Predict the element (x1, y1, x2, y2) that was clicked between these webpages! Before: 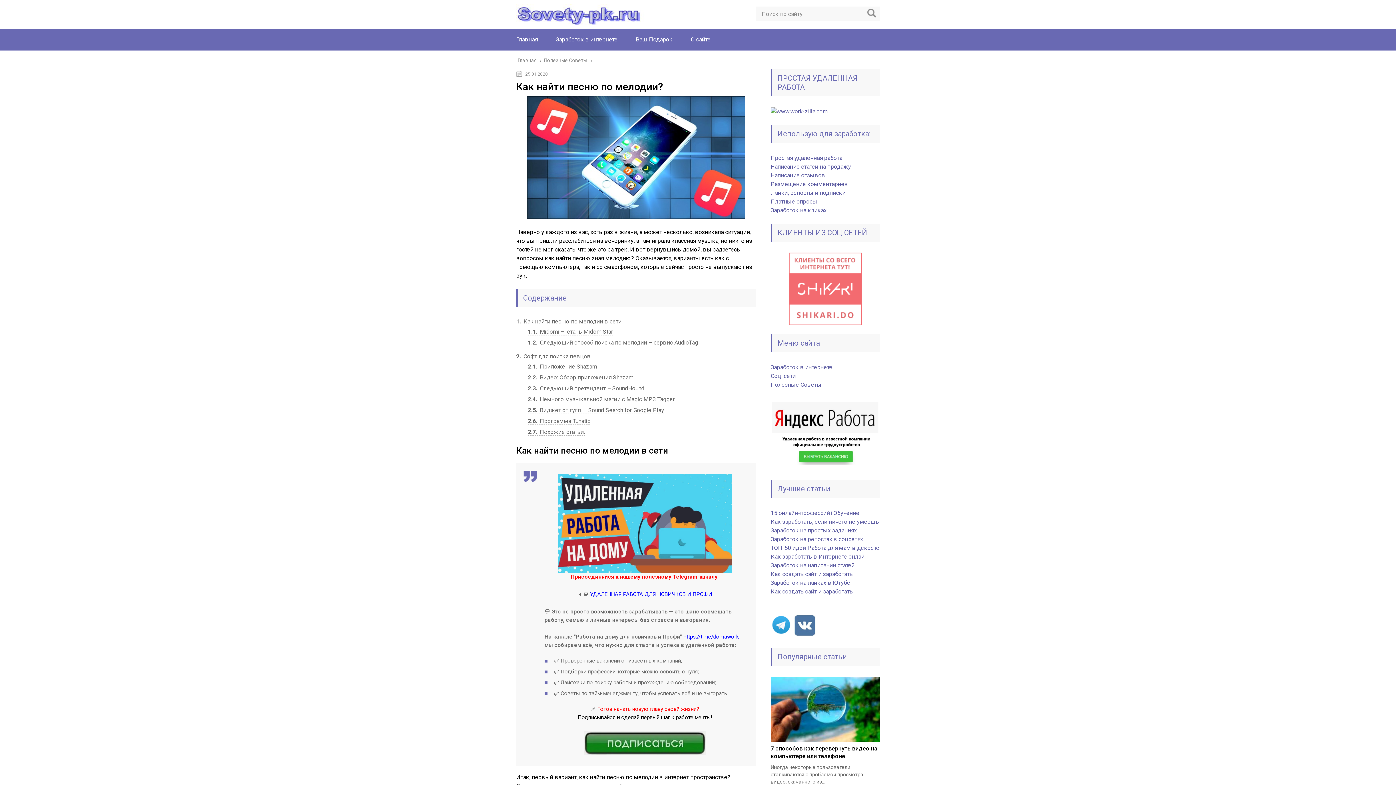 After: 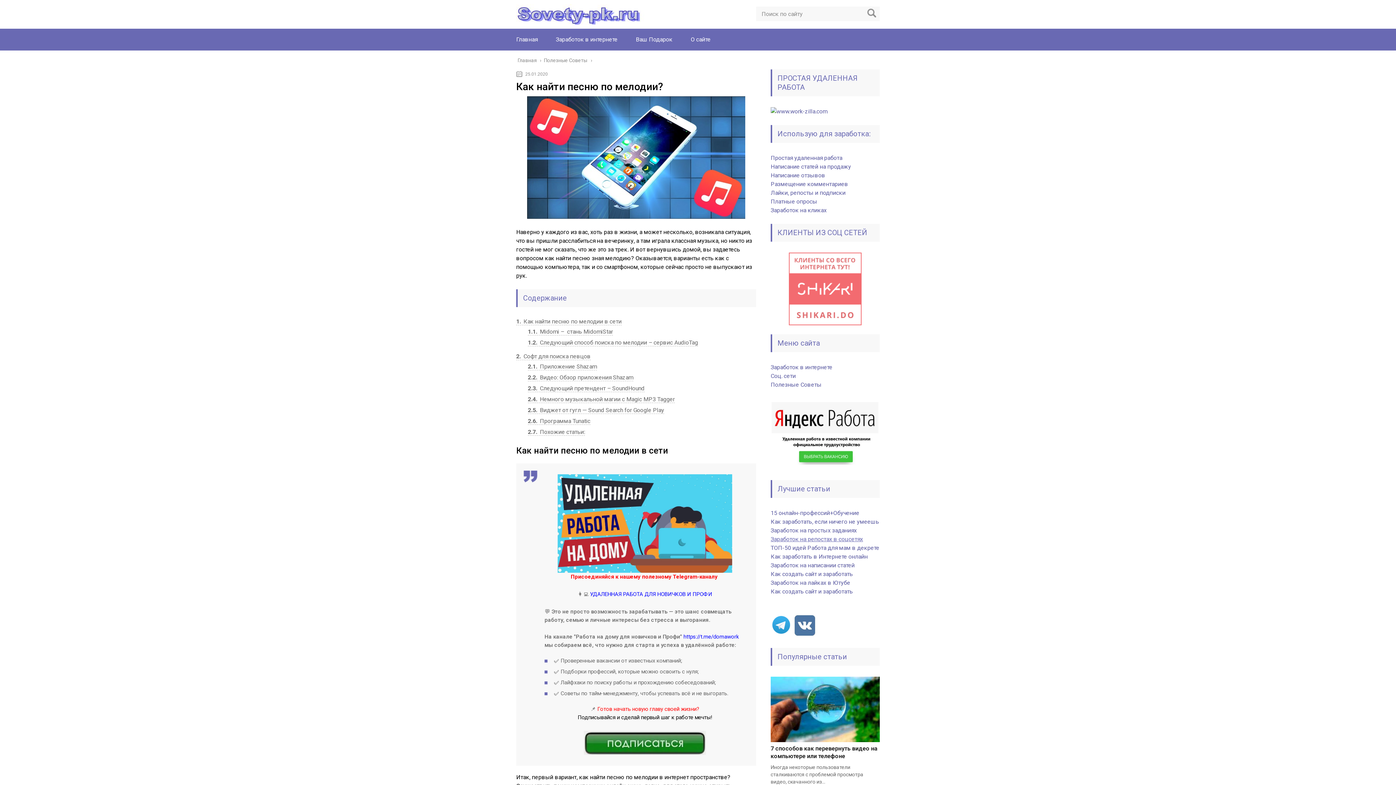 Action: label: Заработок на репостах в соцсетях bbox: (770, 536, 863, 542)